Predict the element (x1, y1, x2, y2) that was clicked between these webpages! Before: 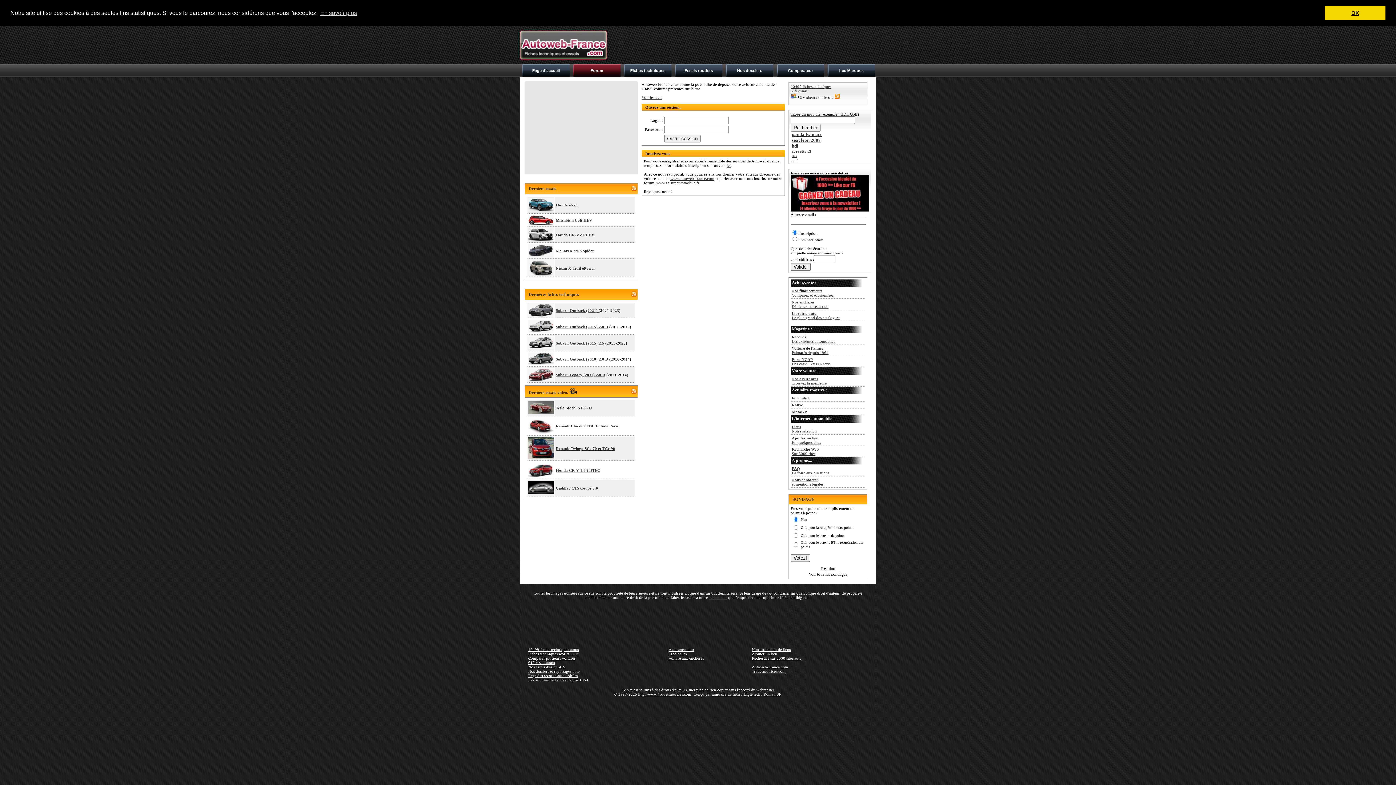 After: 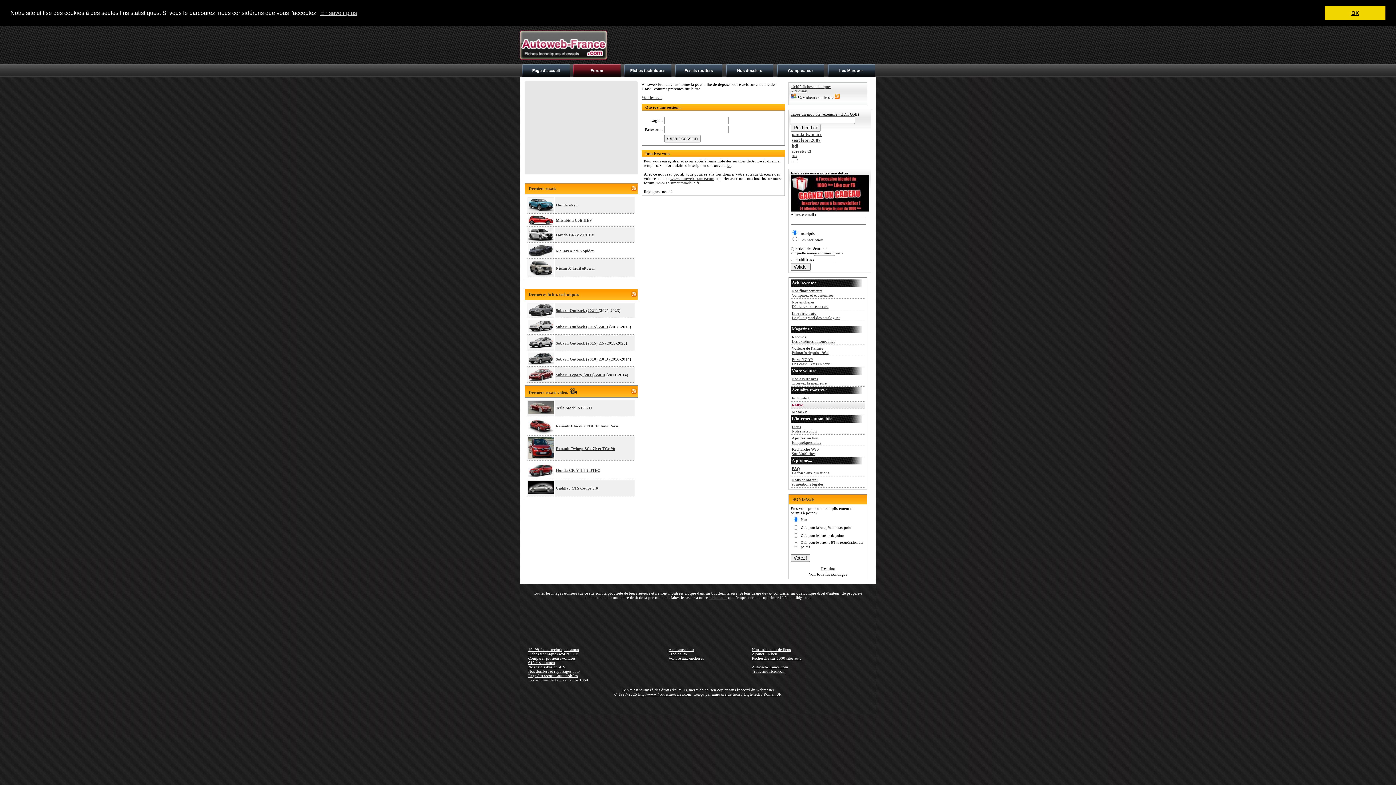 Action: label: Rallye
 bbox: (790, 401, 865, 408)